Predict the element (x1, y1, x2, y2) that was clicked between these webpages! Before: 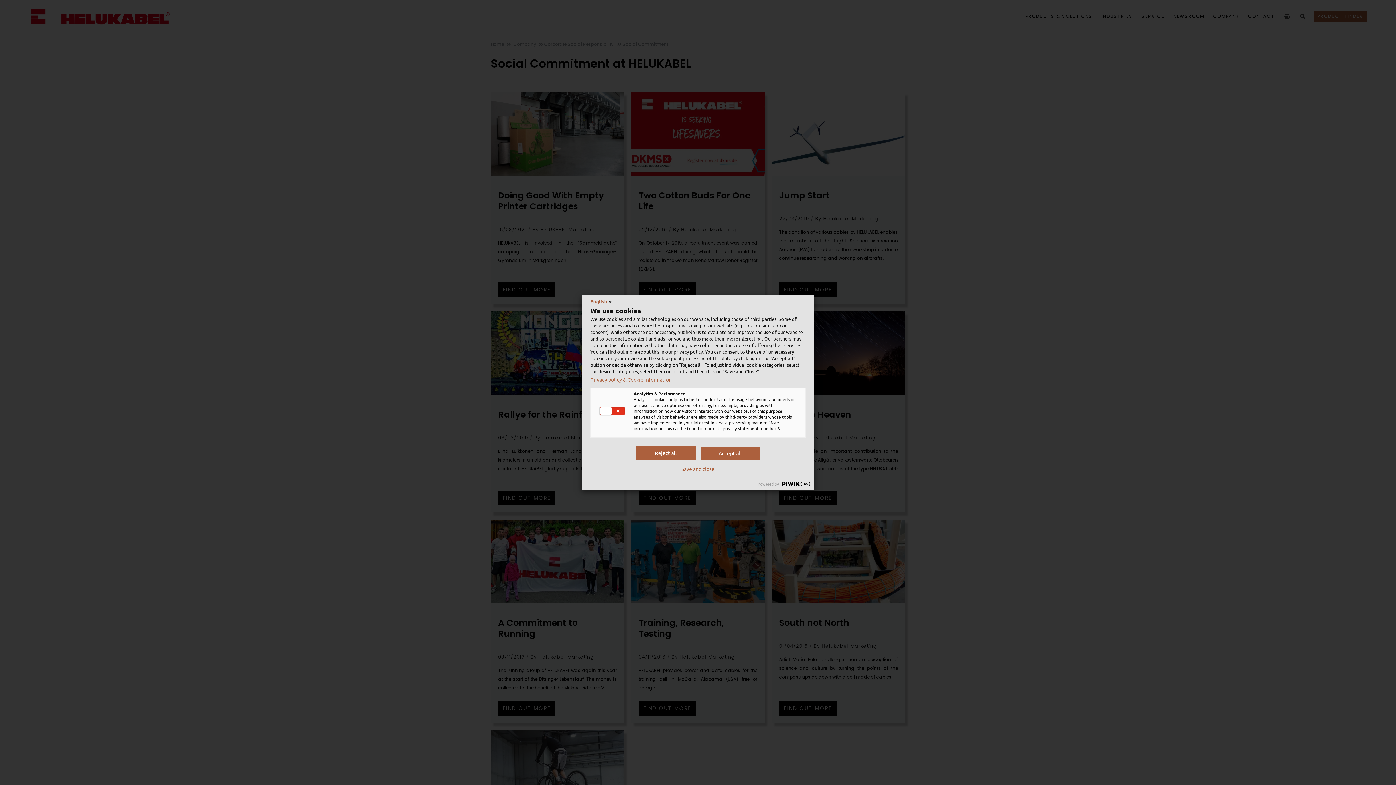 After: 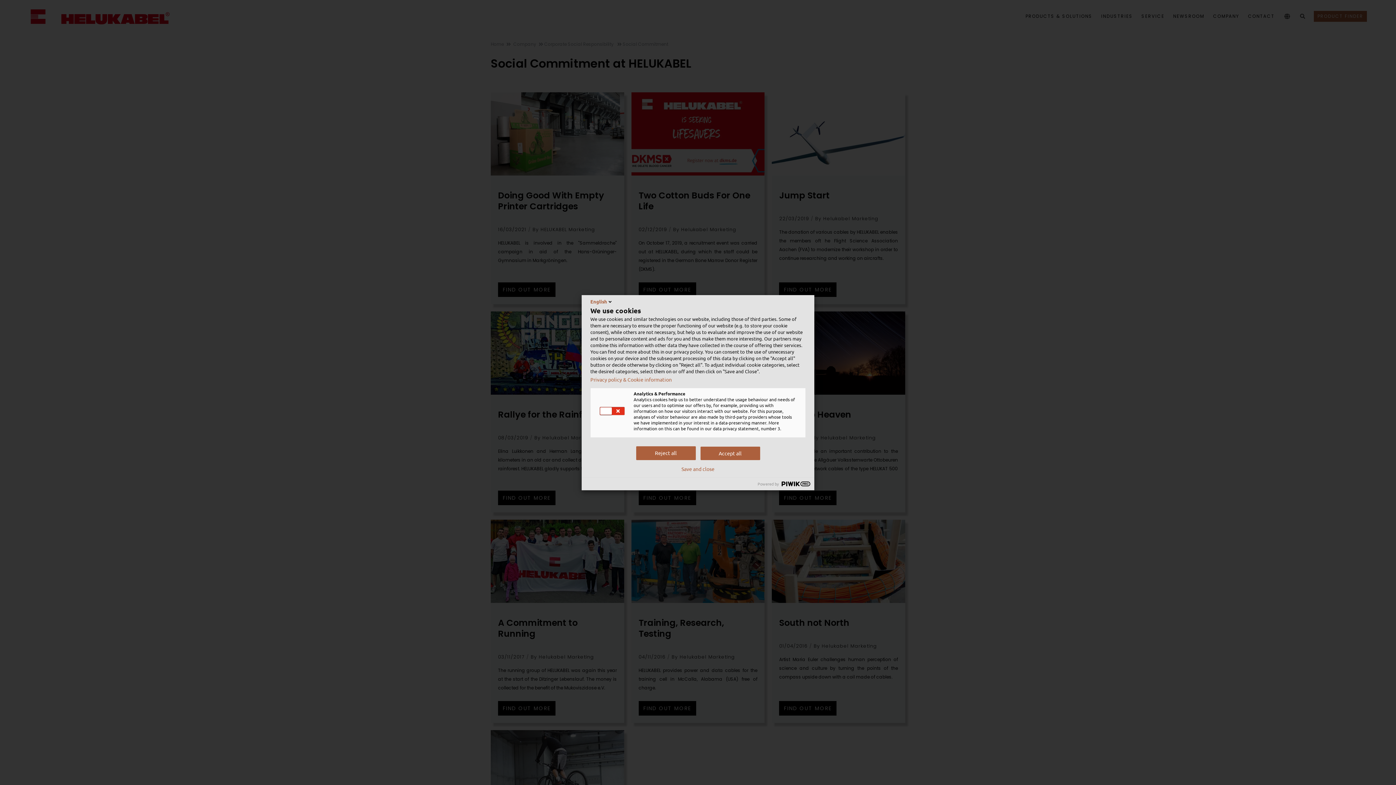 Action: bbox: (590, 376, 805, 382) label: Privacy policy & Cookie information